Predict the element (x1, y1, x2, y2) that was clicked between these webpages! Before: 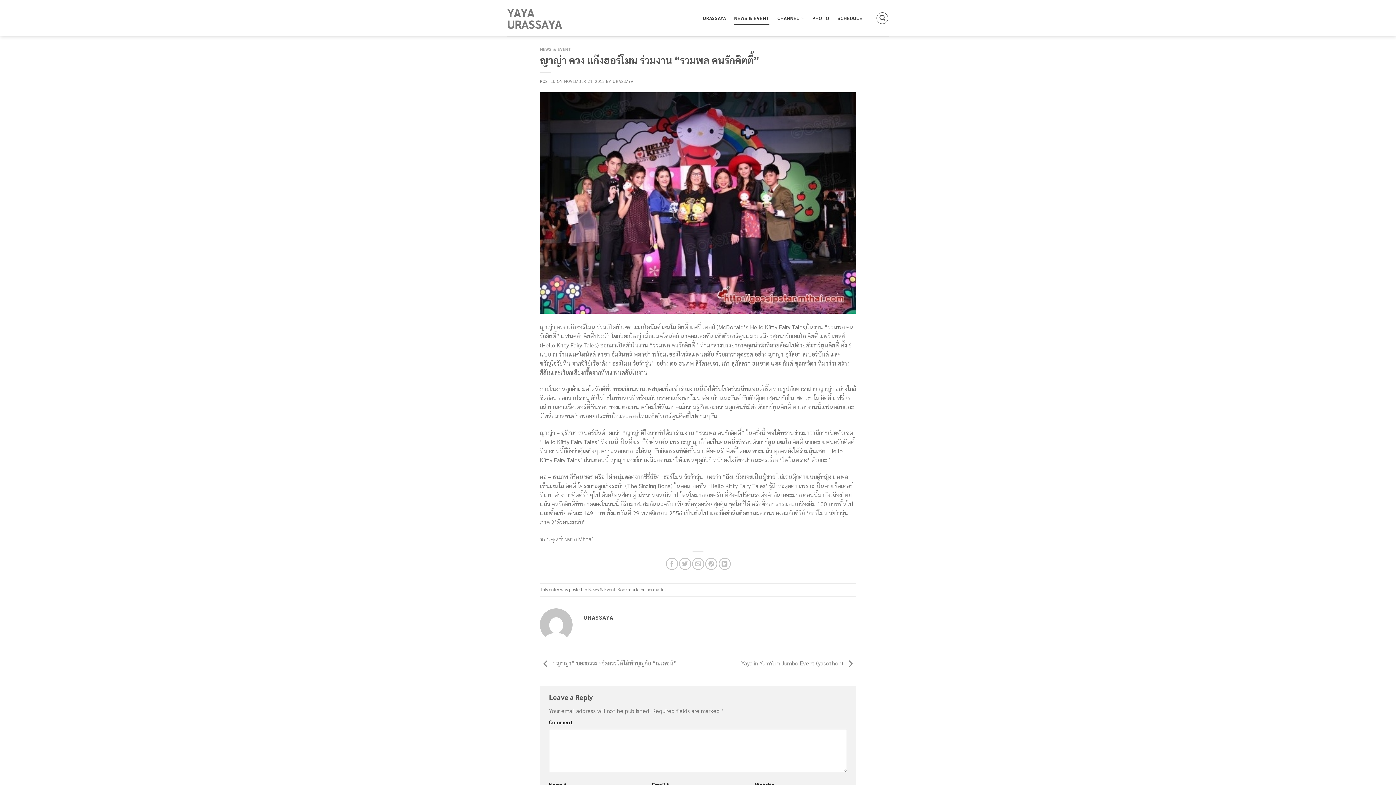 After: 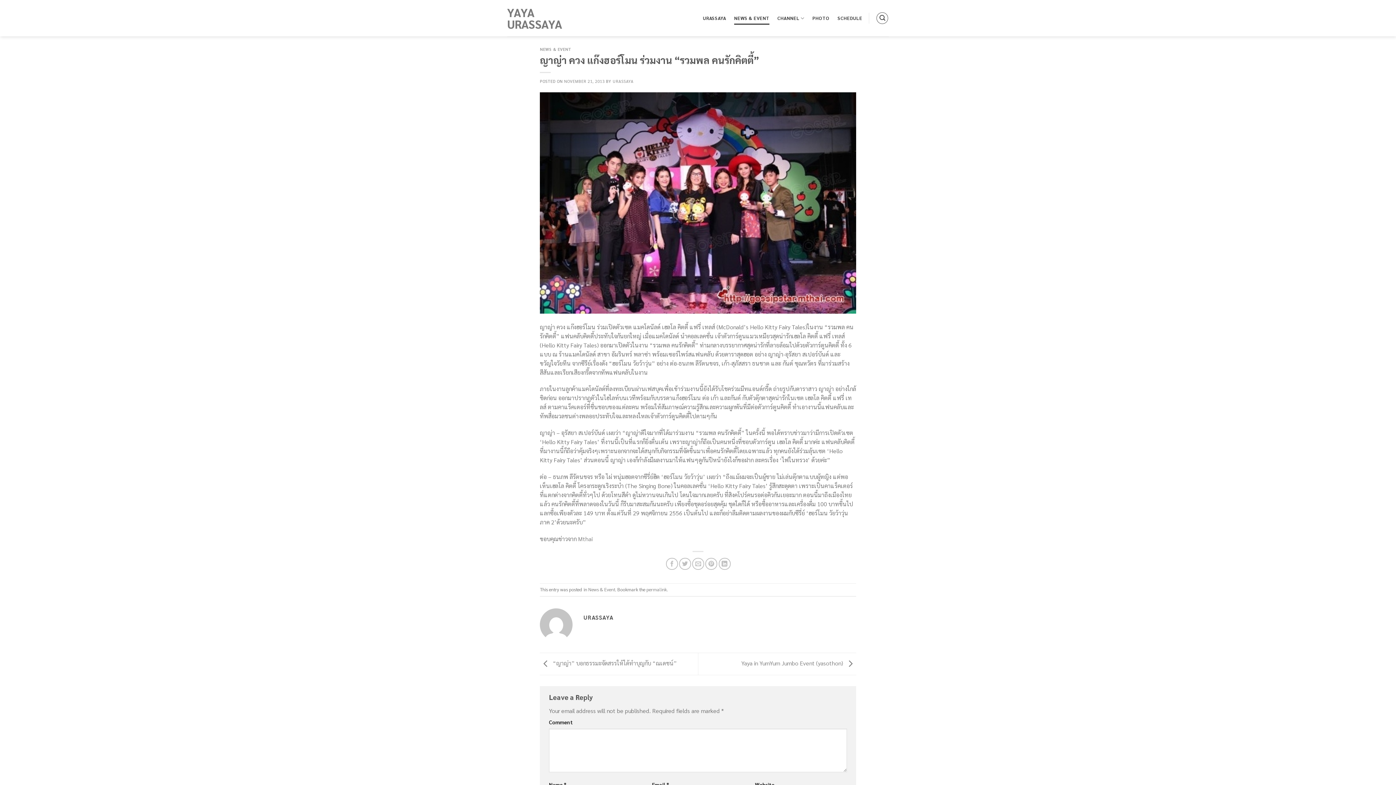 Action: bbox: (564, 78, 604, 83) label: NOVEMBER 21, 2013